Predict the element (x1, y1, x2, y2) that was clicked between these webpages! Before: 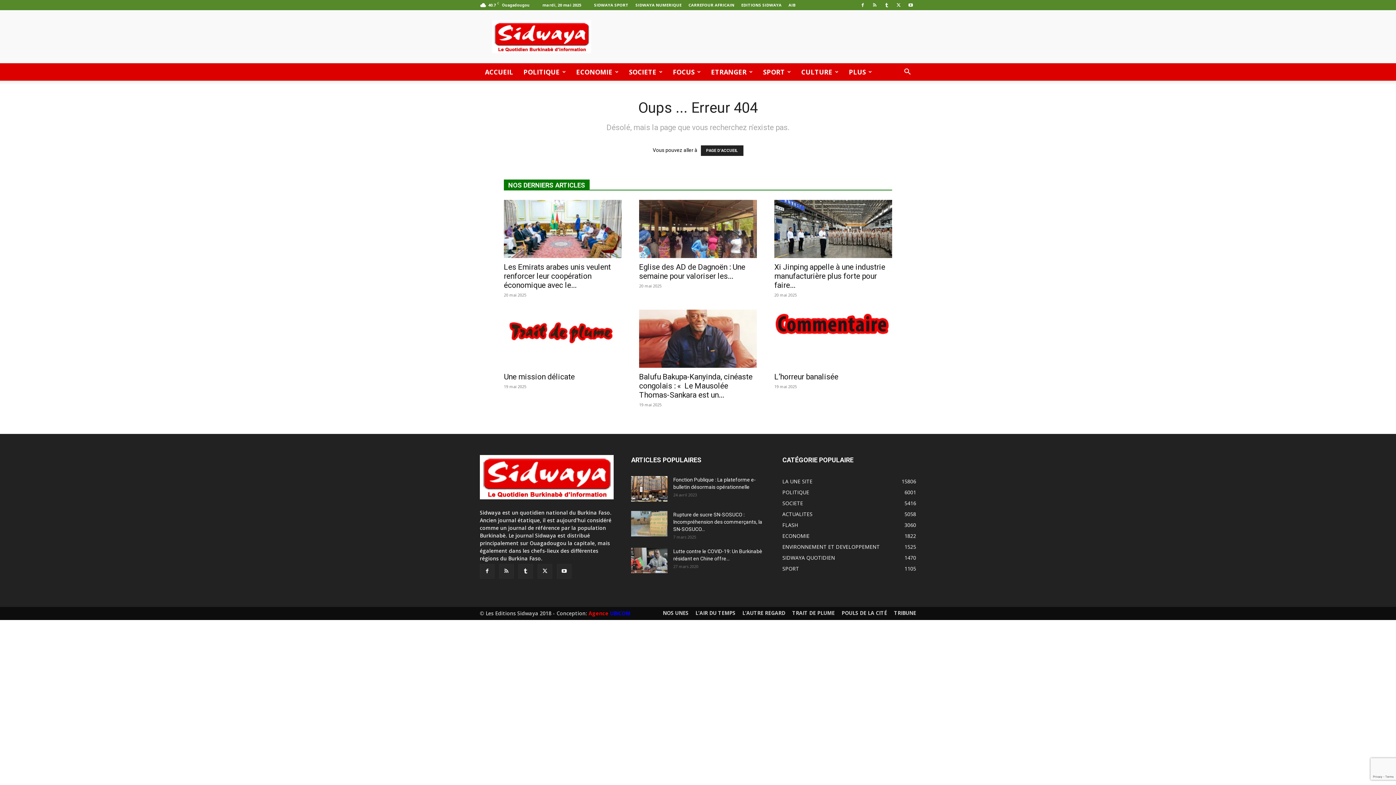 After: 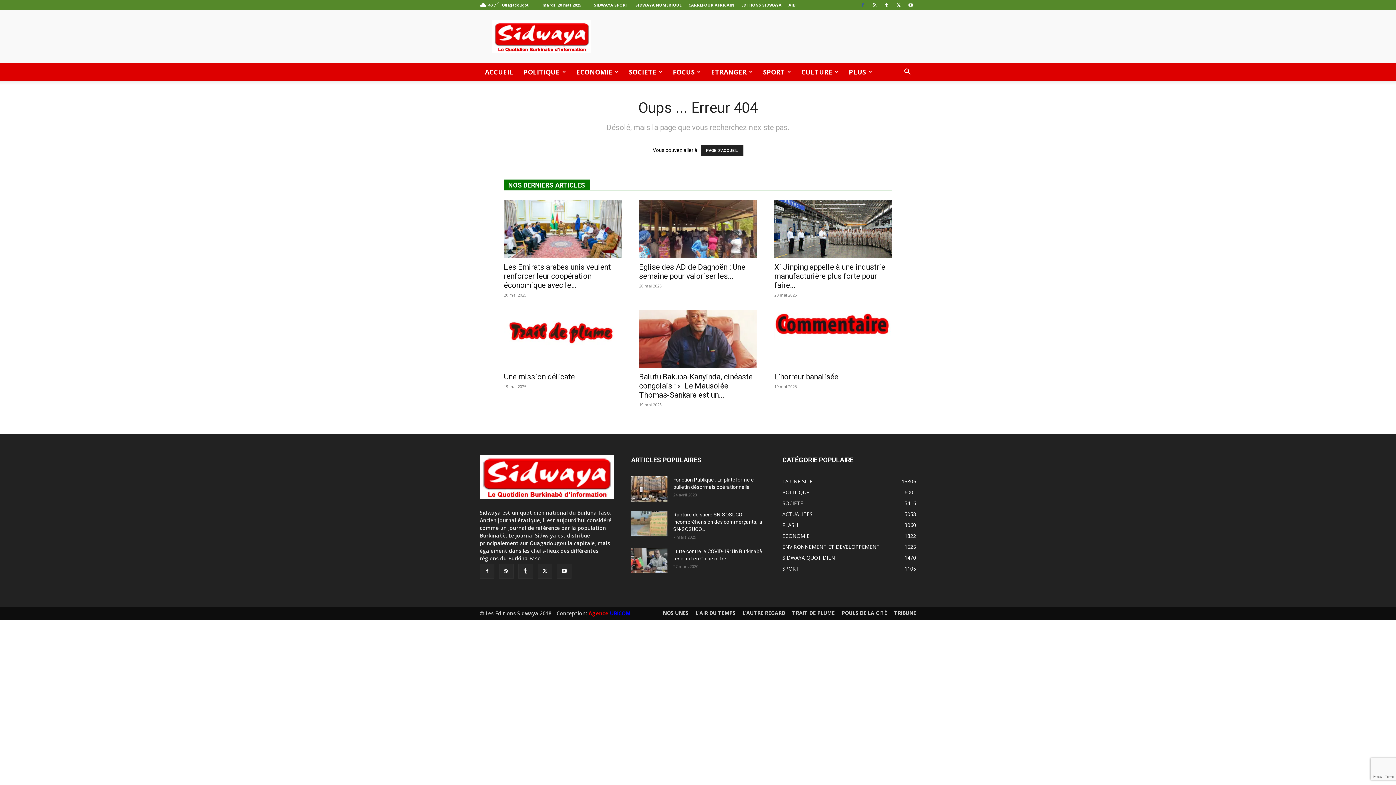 Action: bbox: (857, 0, 868, 10)